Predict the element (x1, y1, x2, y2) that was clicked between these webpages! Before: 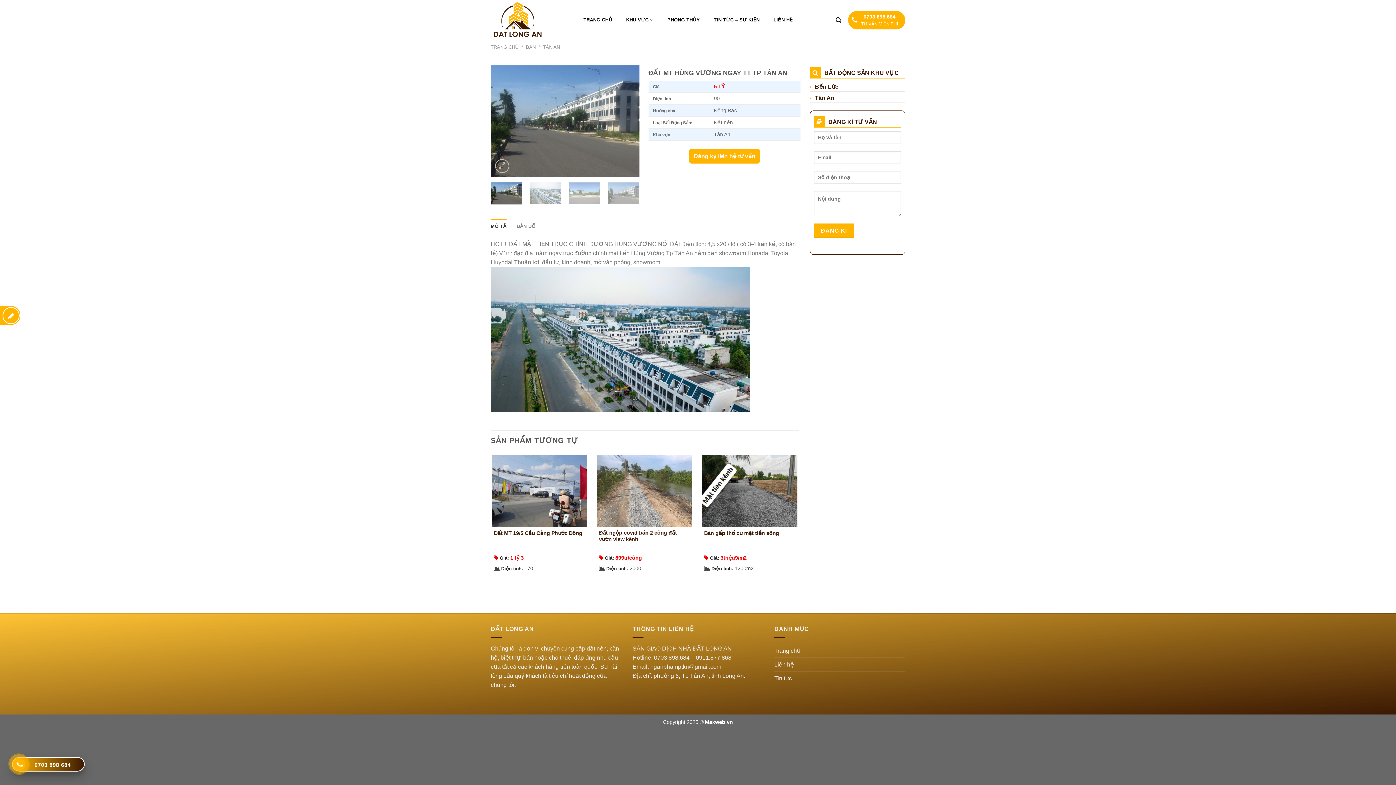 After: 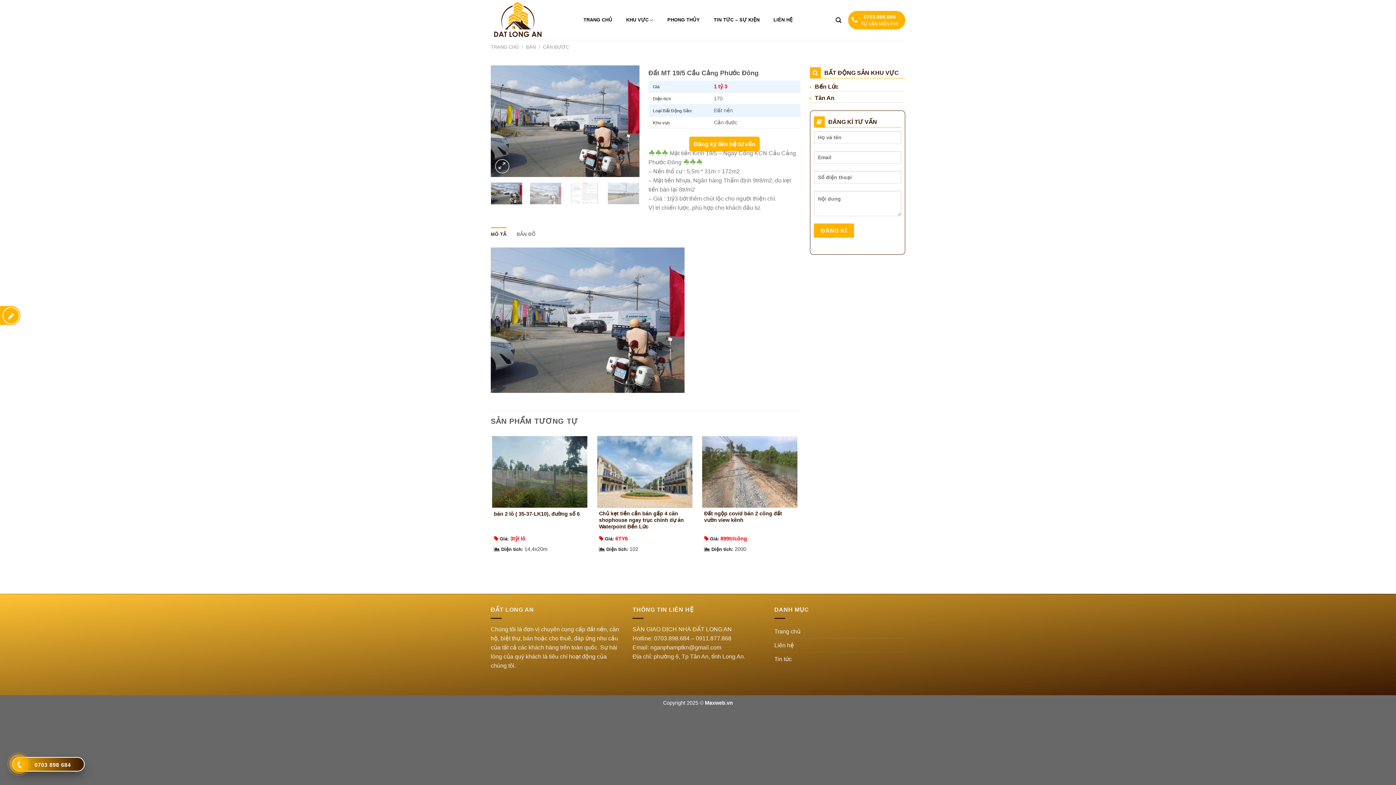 Action: bbox: (492, 455, 587, 527)